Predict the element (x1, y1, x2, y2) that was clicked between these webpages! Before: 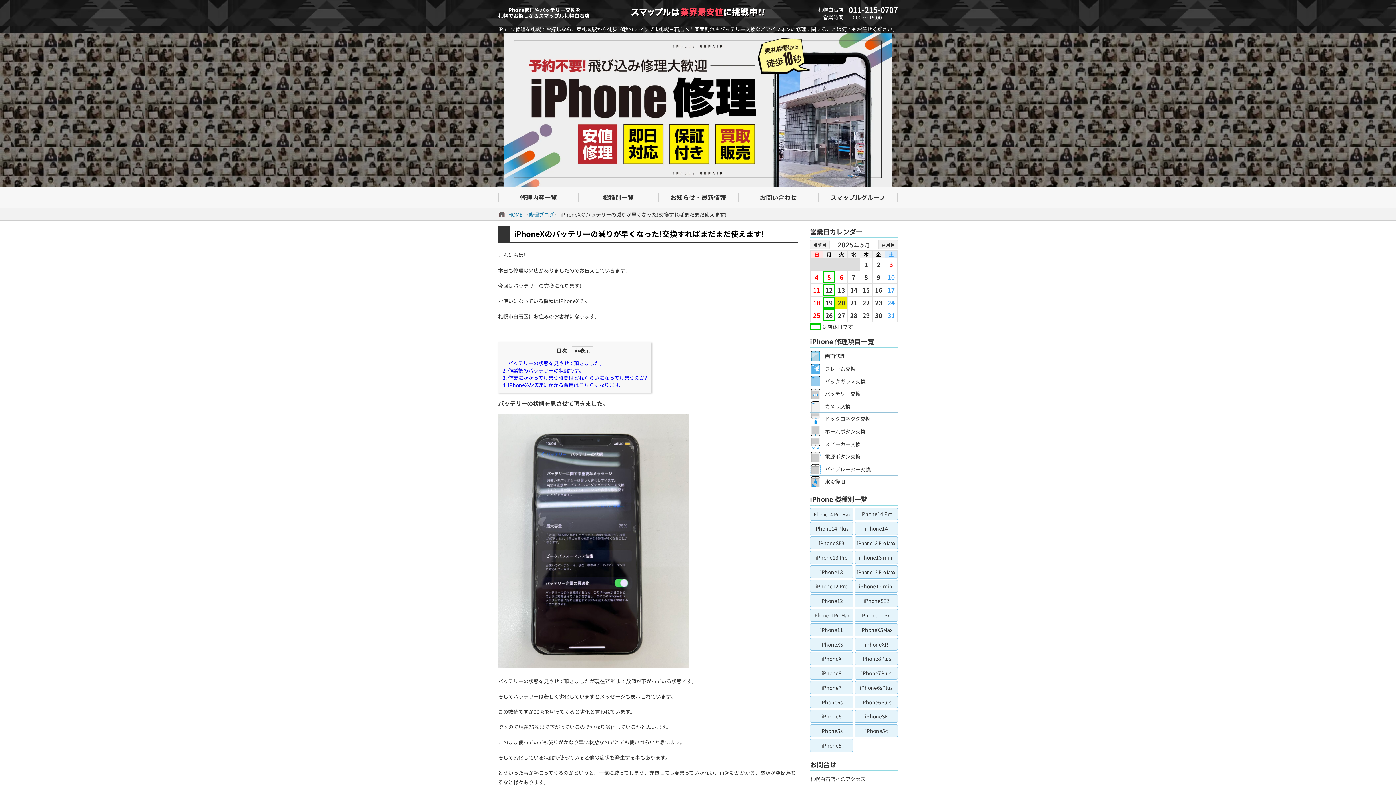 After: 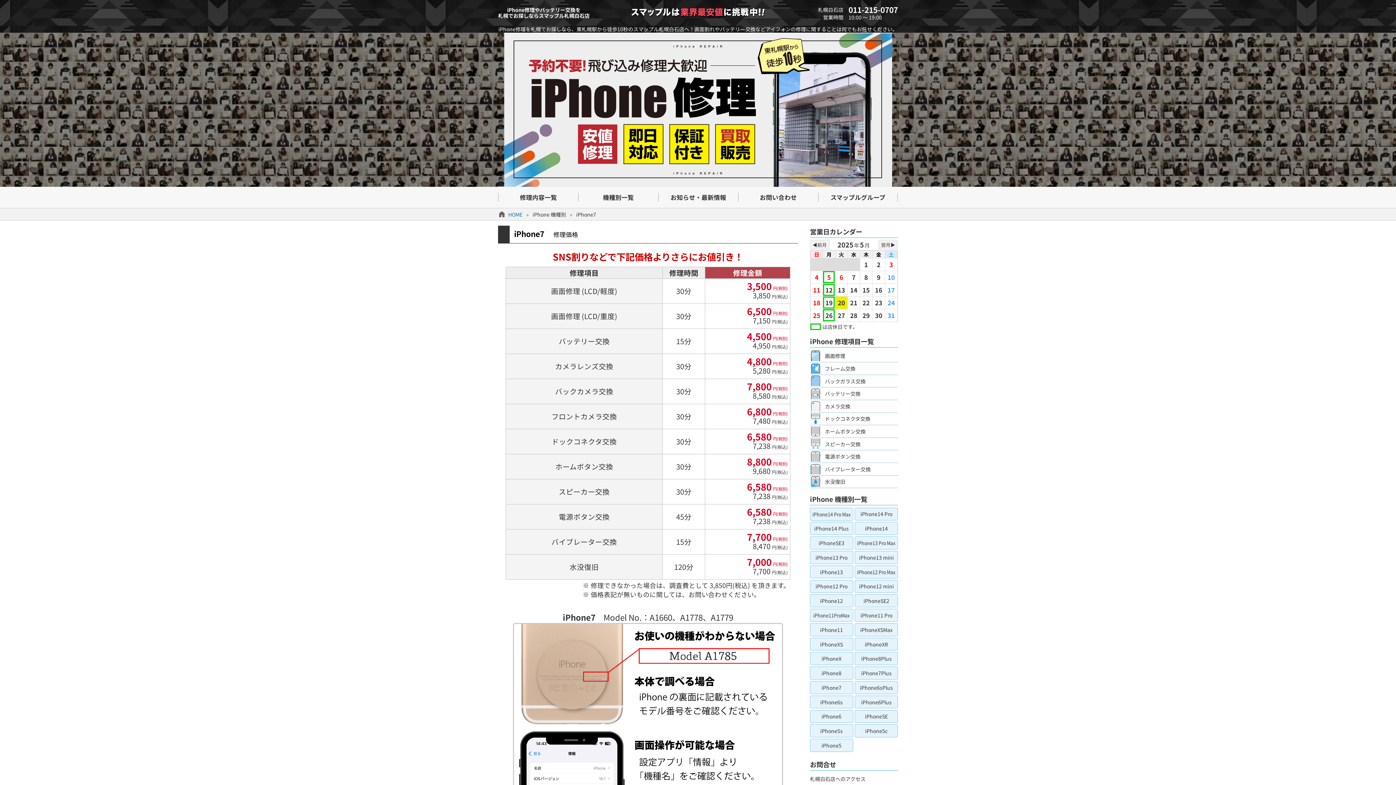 Action: label: iPhone7 bbox: (810, 681, 853, 694)